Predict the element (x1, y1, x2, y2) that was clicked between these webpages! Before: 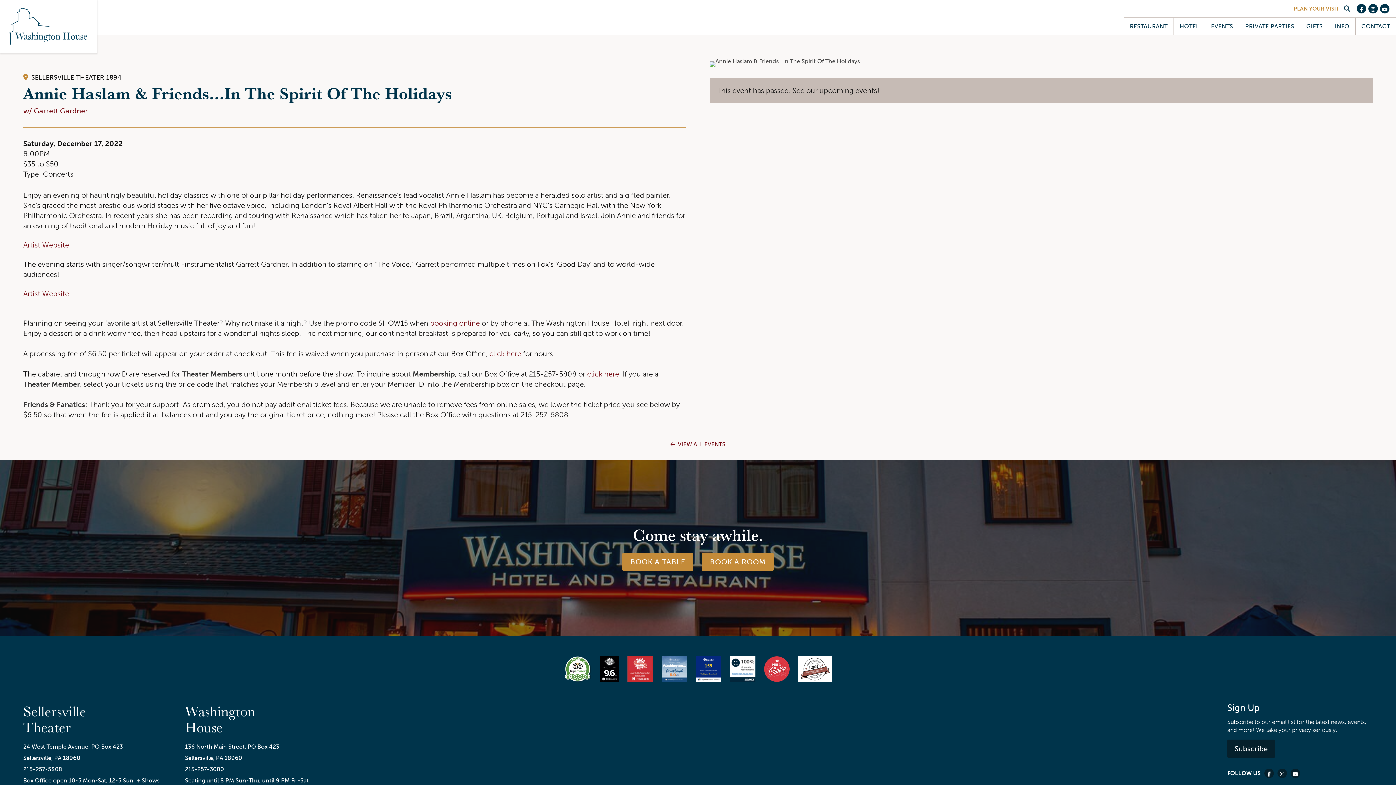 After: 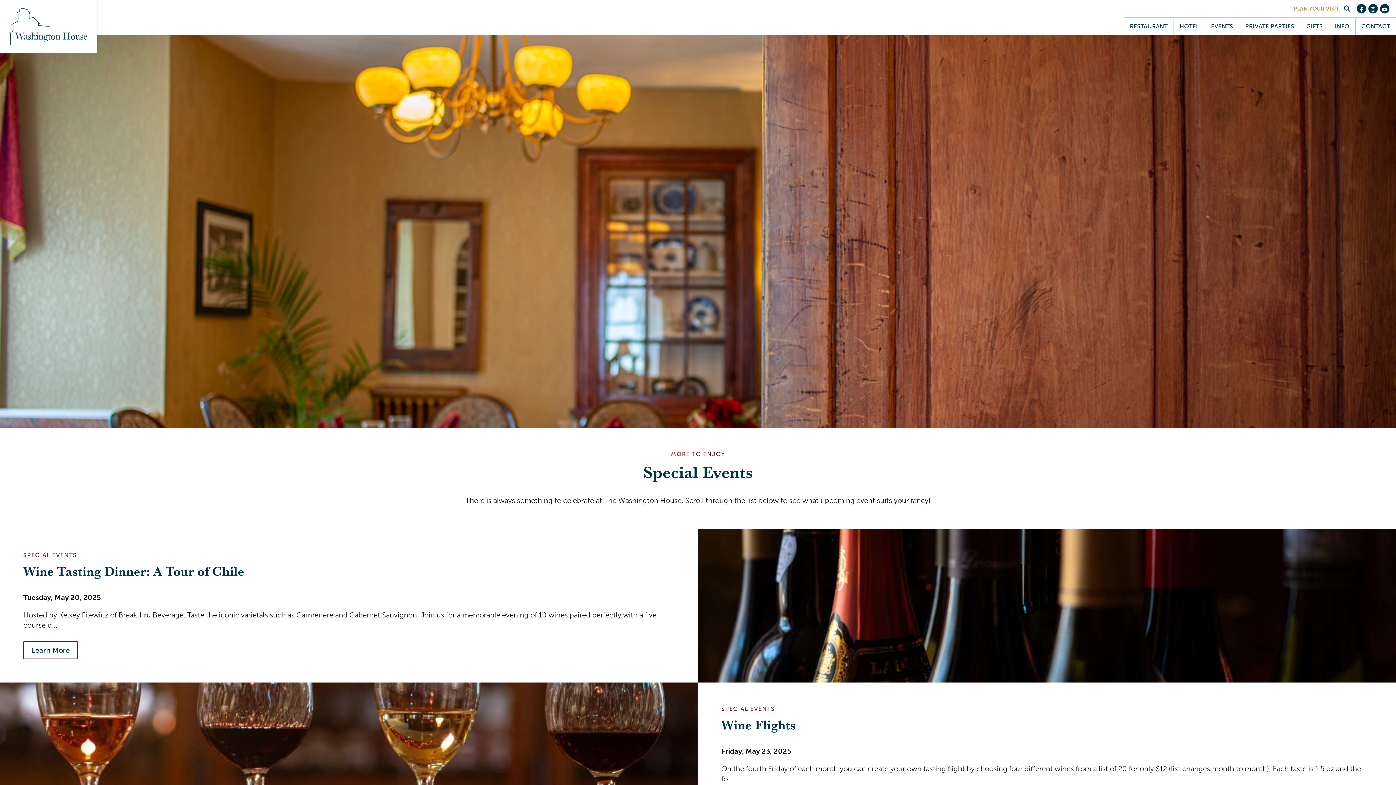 Action: label: This event has passed. See our upcoming events! bbox: (709, 78, 1373, 102)